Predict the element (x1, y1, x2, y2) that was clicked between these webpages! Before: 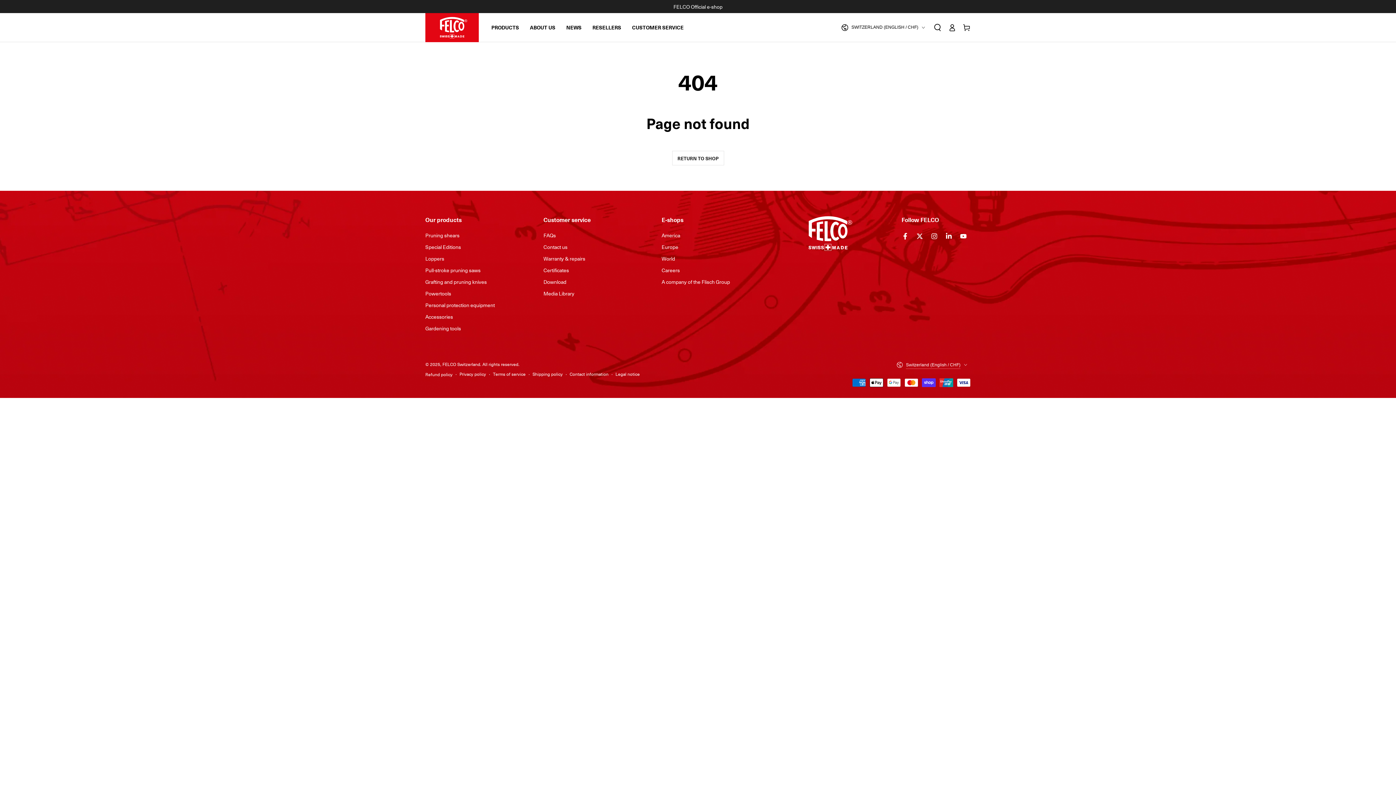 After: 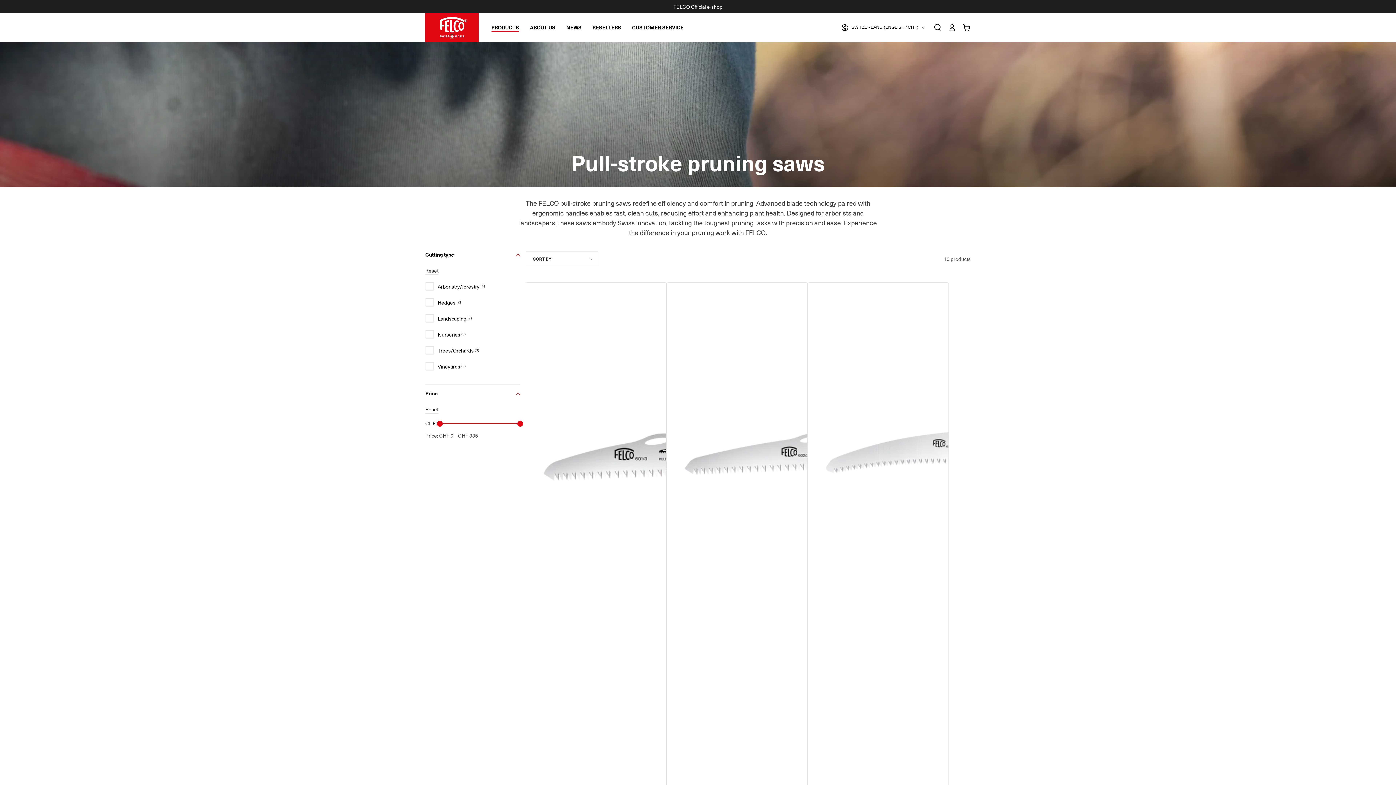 Action: label: Pull-stroke pruning saws bbox: (425, 266, 480, 273)